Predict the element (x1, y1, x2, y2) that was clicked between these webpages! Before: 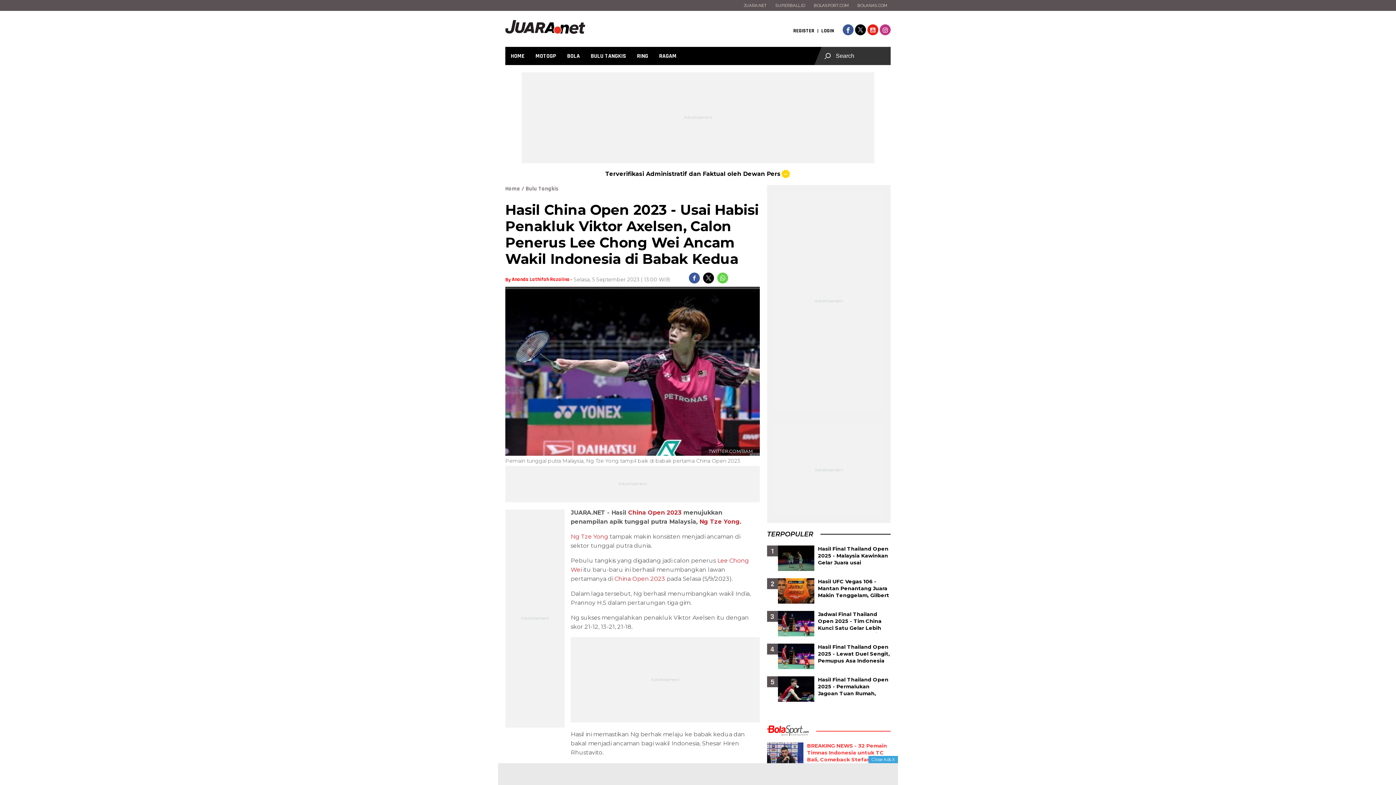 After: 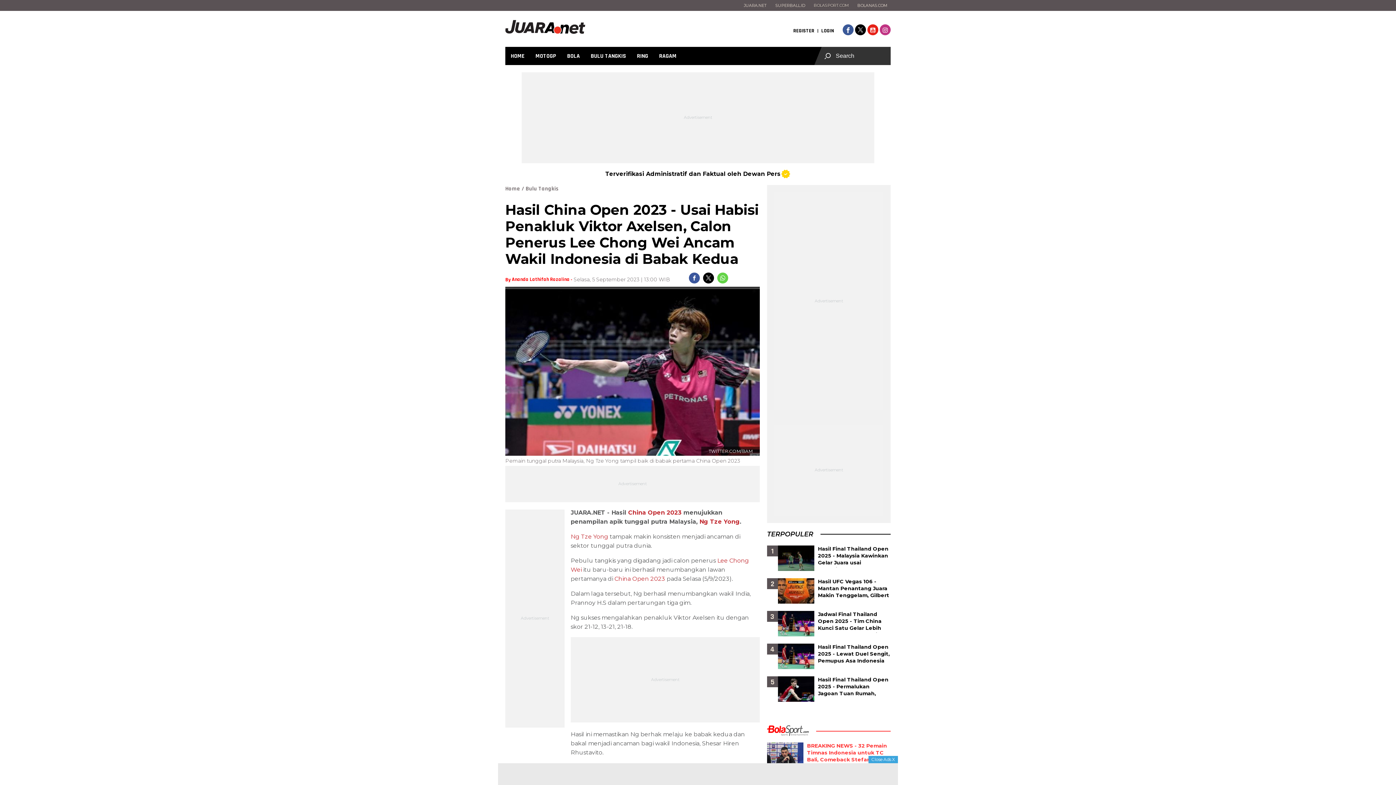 Action: bbox: (810, 0, 852, 11) label: BOLASPORT.COM